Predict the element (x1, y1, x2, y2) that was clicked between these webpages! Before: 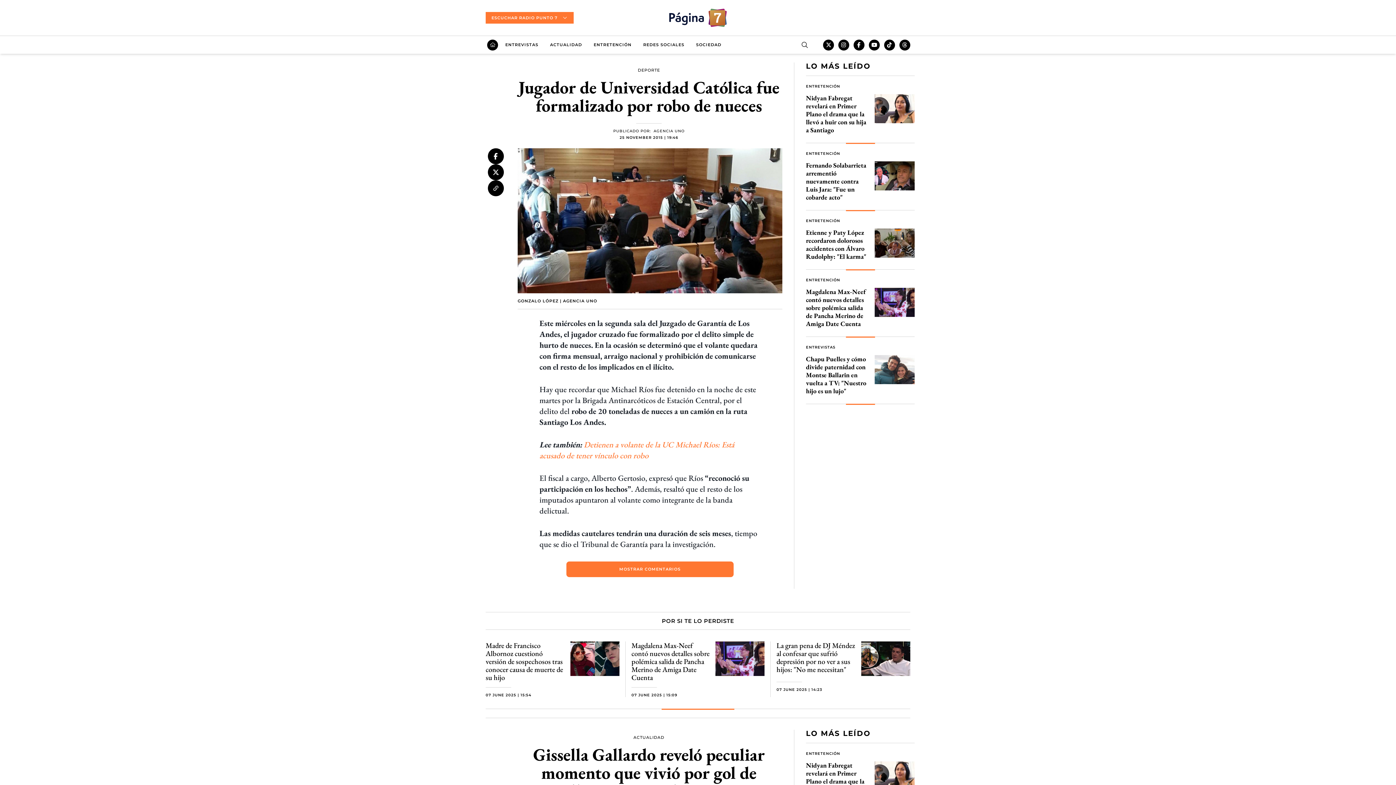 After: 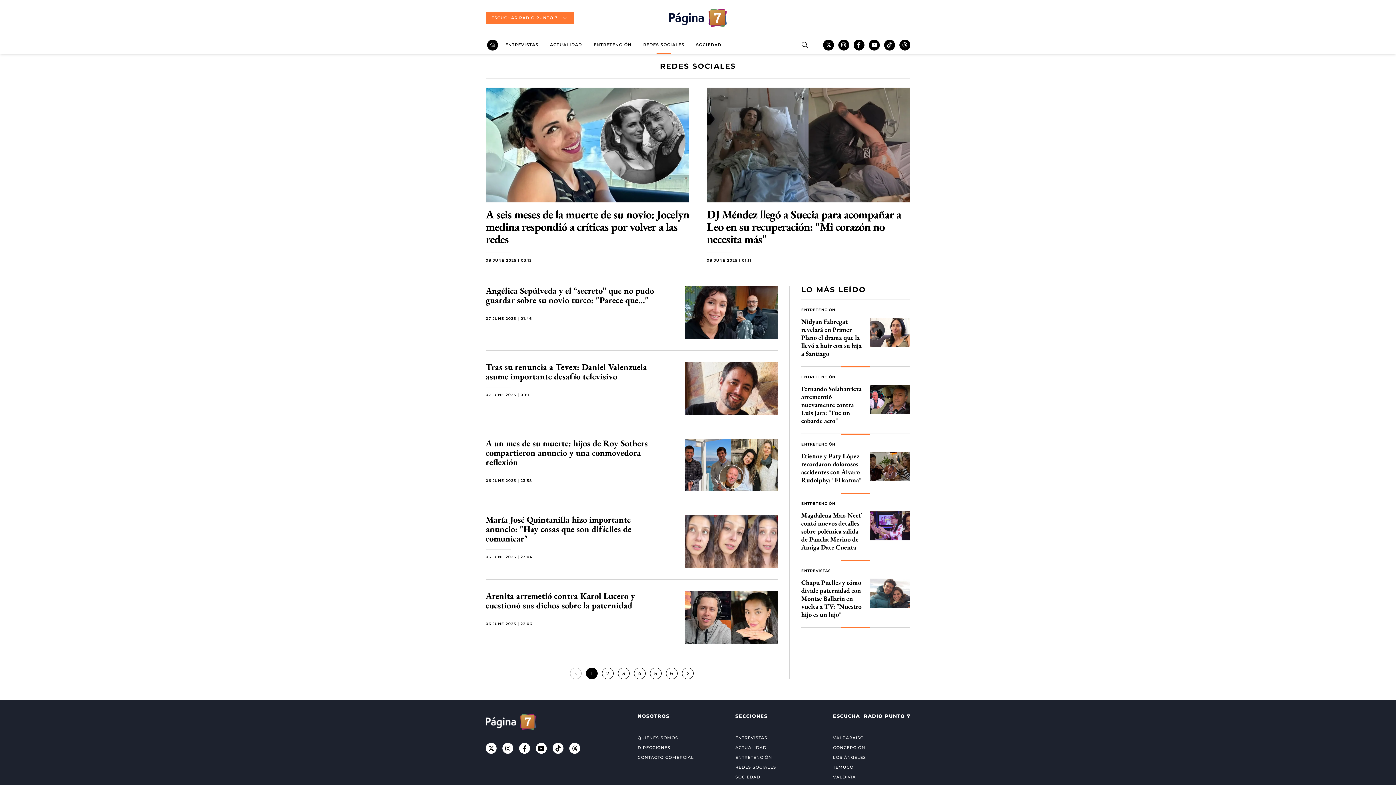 Action: label: REDES SOCIALES bbox: (643, 36, 684, 53)